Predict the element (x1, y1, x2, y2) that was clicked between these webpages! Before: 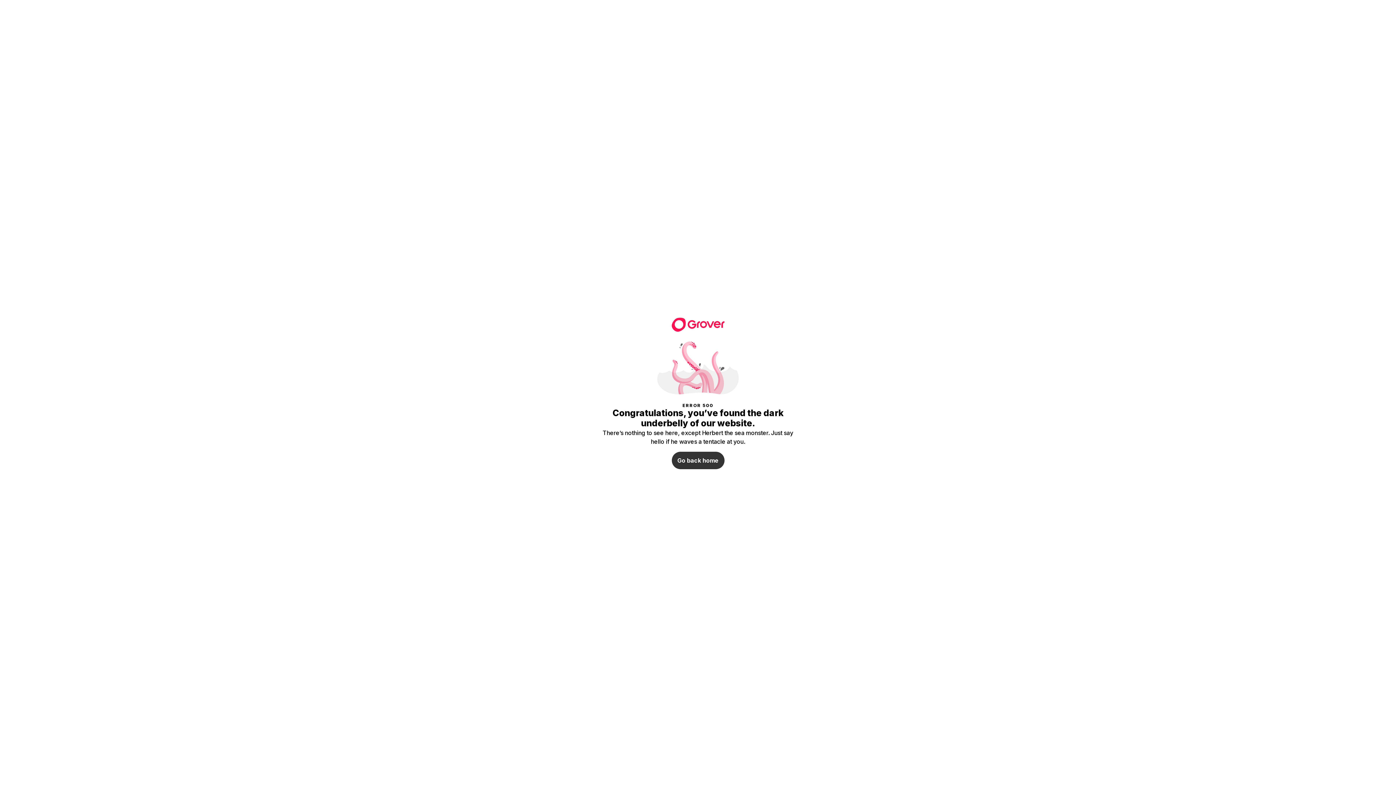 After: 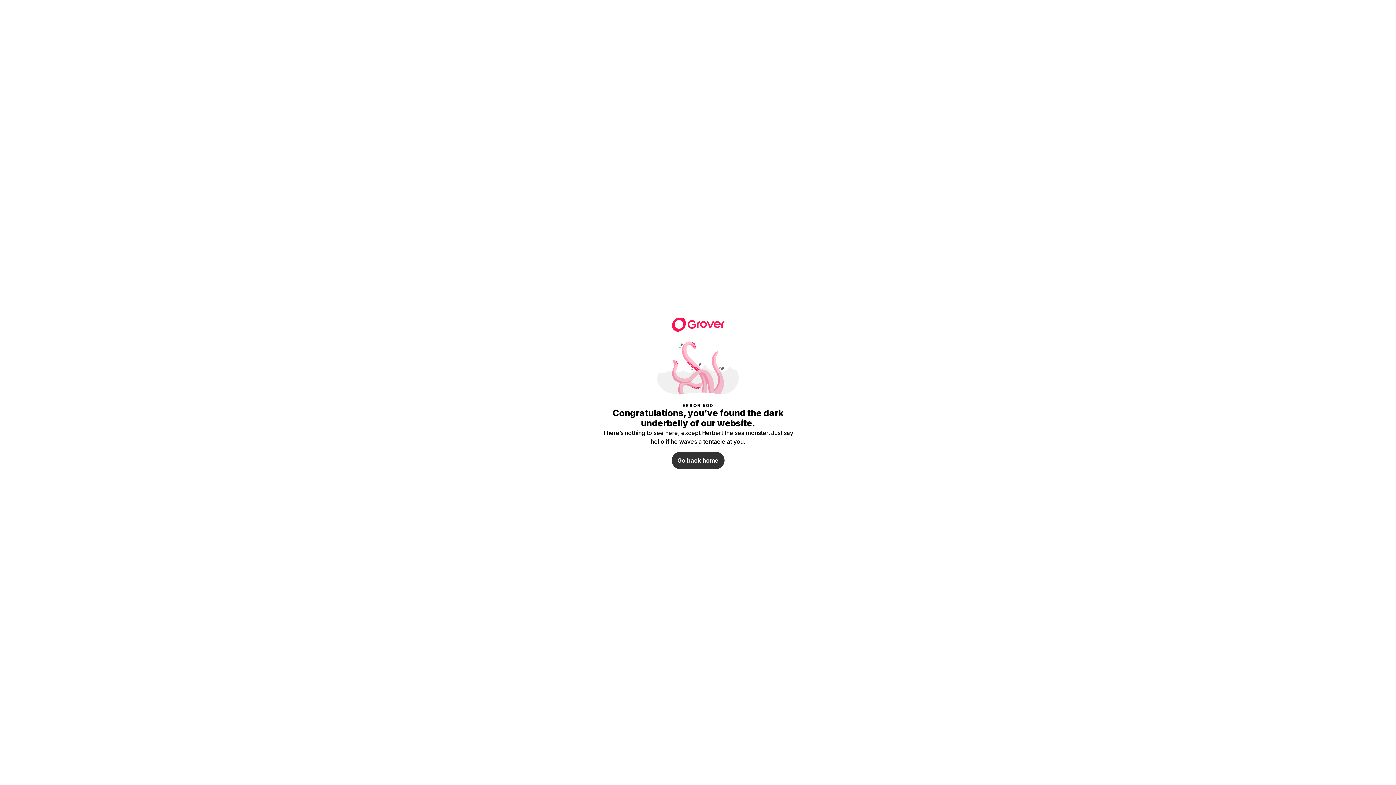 Action: bbox: (671, 452, 724, 469) label: Go back home